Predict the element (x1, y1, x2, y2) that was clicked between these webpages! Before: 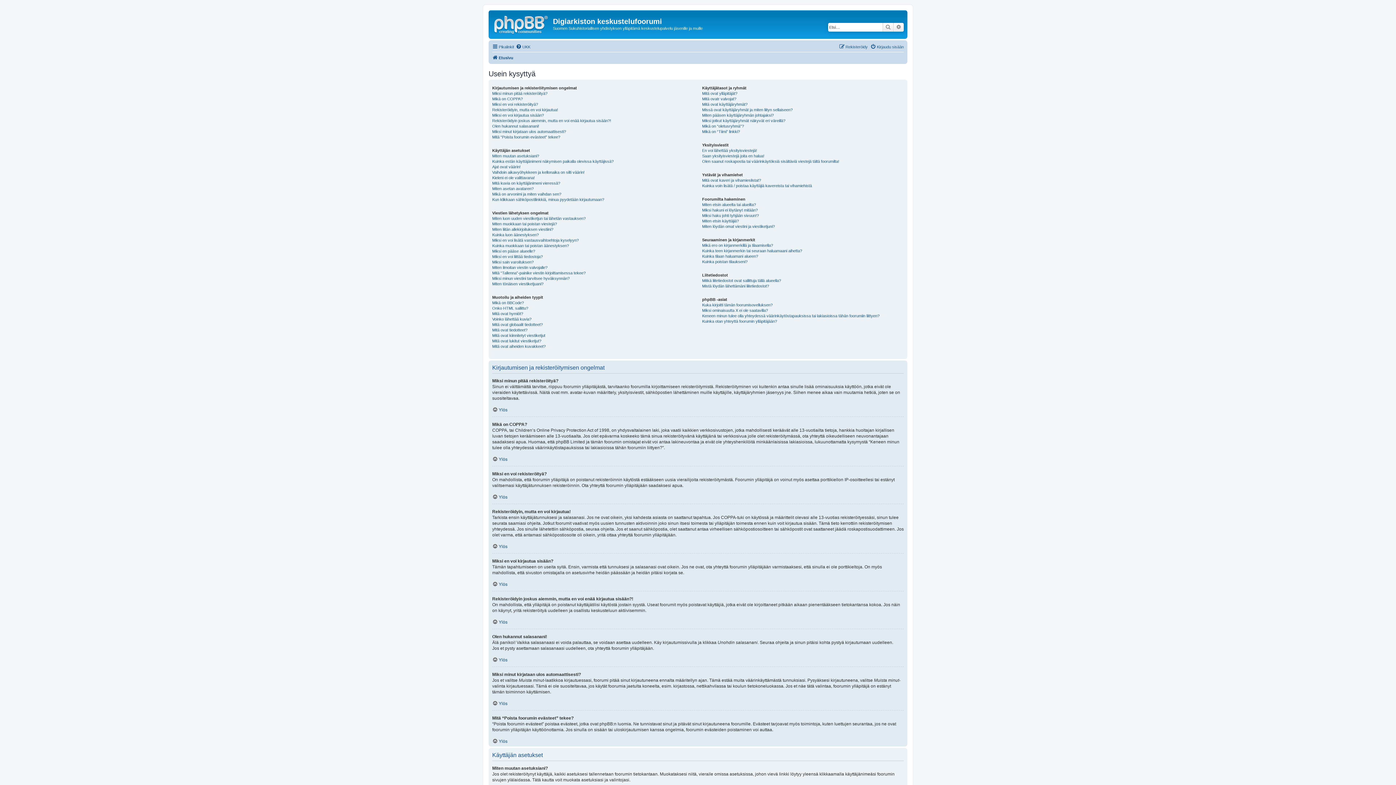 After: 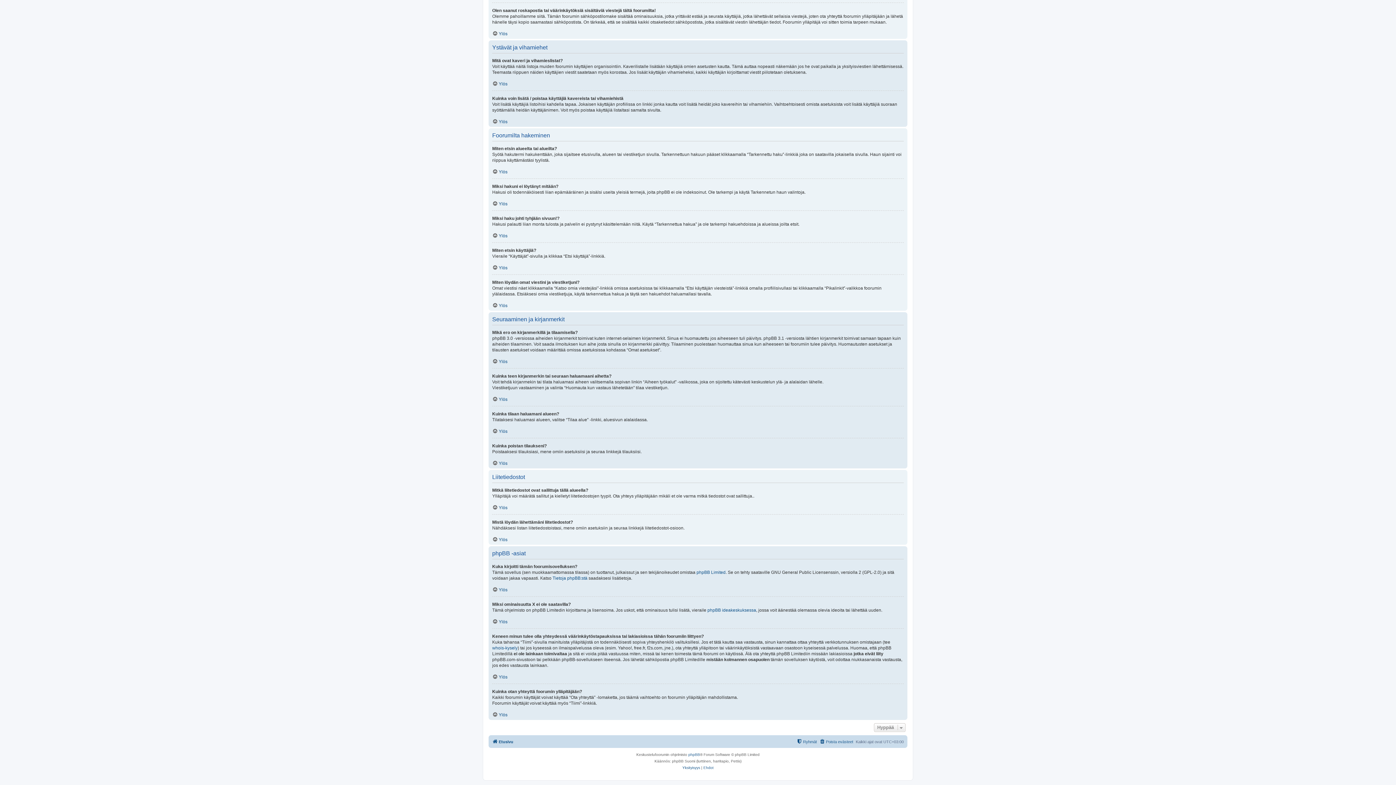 Action: label: Mistä löydän lähettämäni liitetiedostot? bbox: (702, 283, 769, 288)